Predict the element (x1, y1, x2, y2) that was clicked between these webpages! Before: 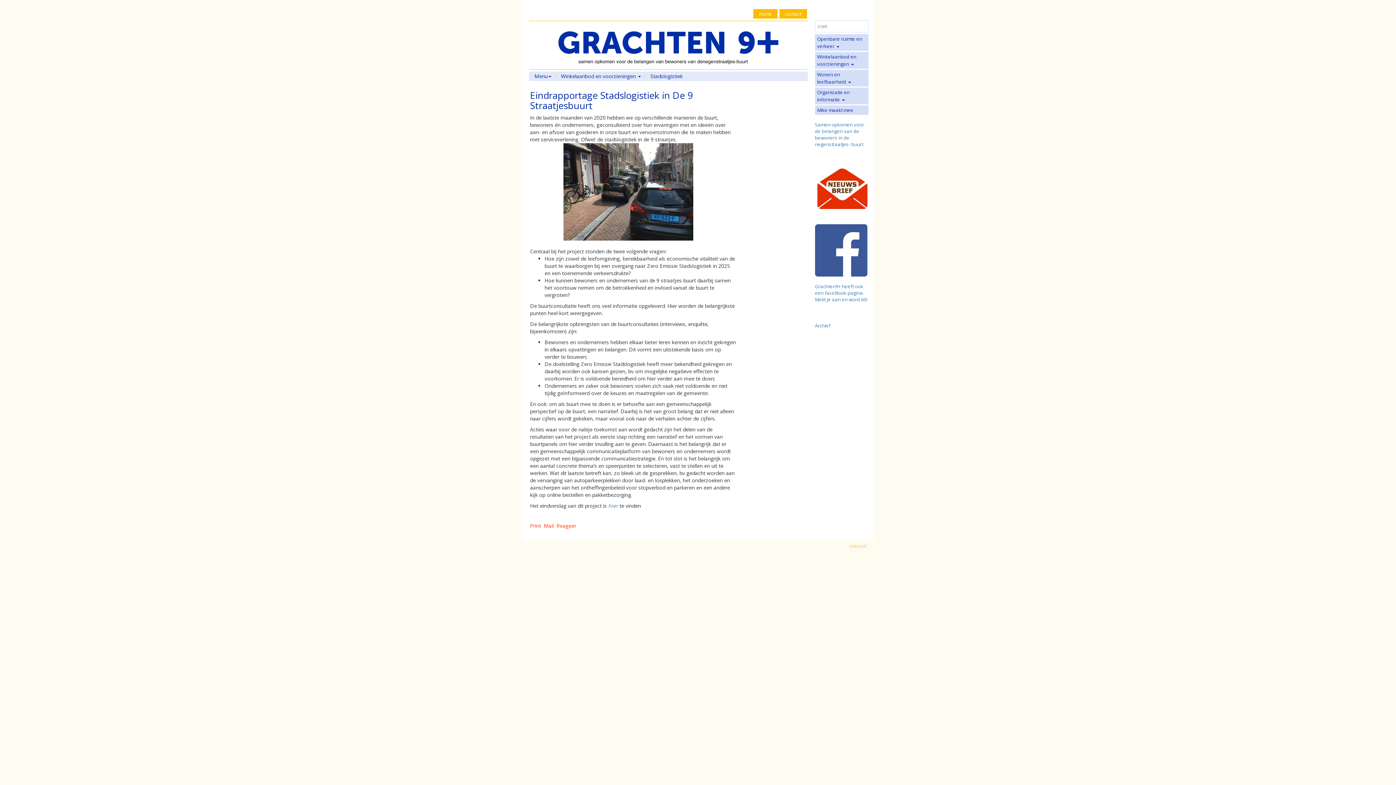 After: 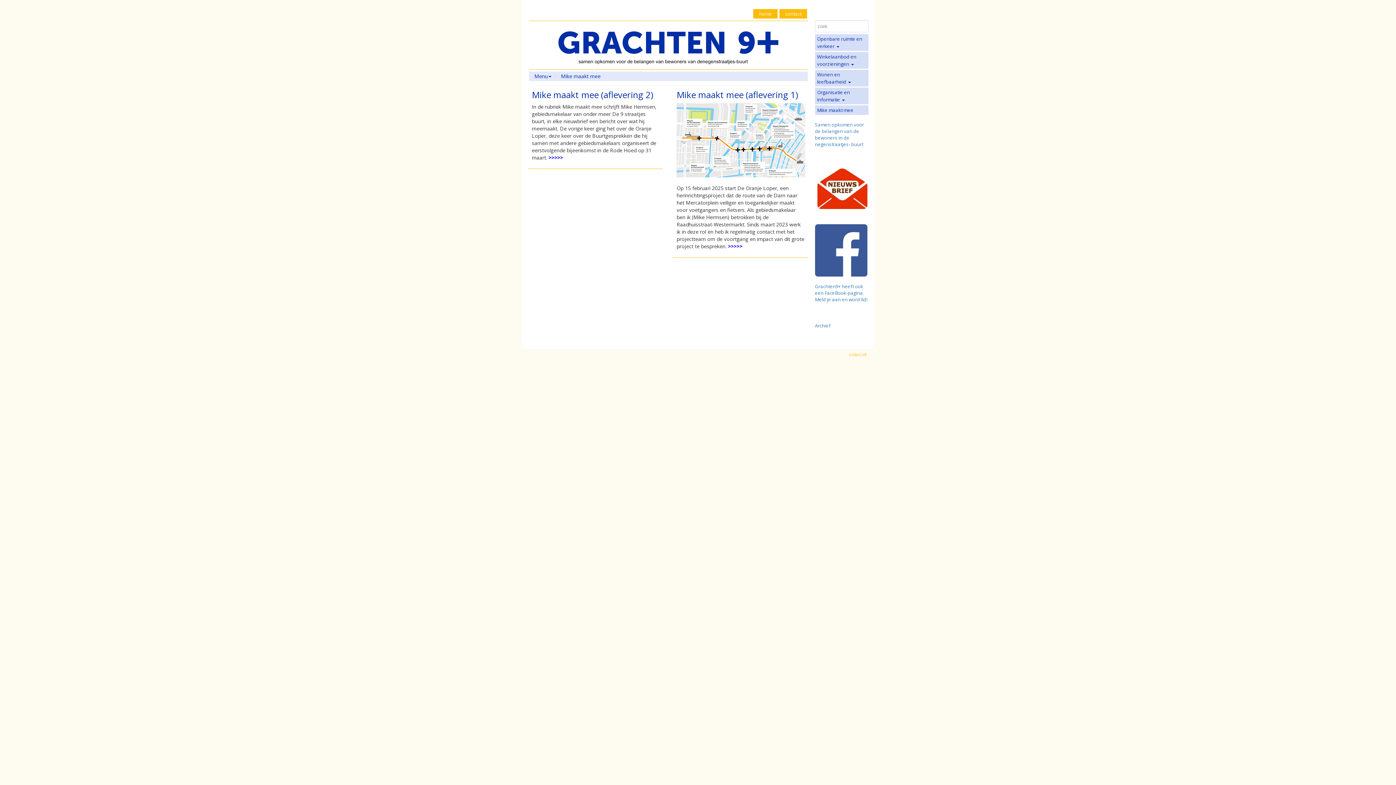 Action: bbox: (815, 105, 868, 114) label: Mike maakt mee